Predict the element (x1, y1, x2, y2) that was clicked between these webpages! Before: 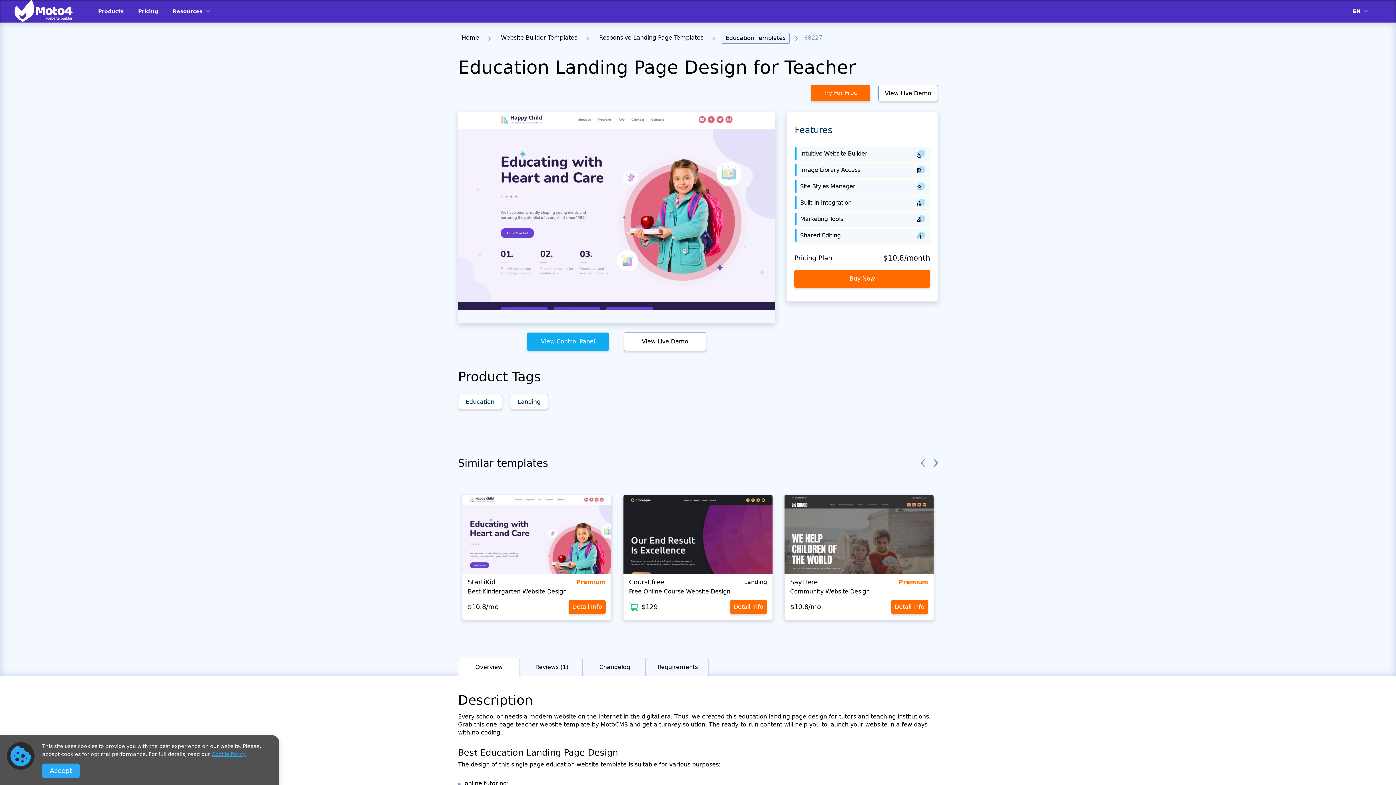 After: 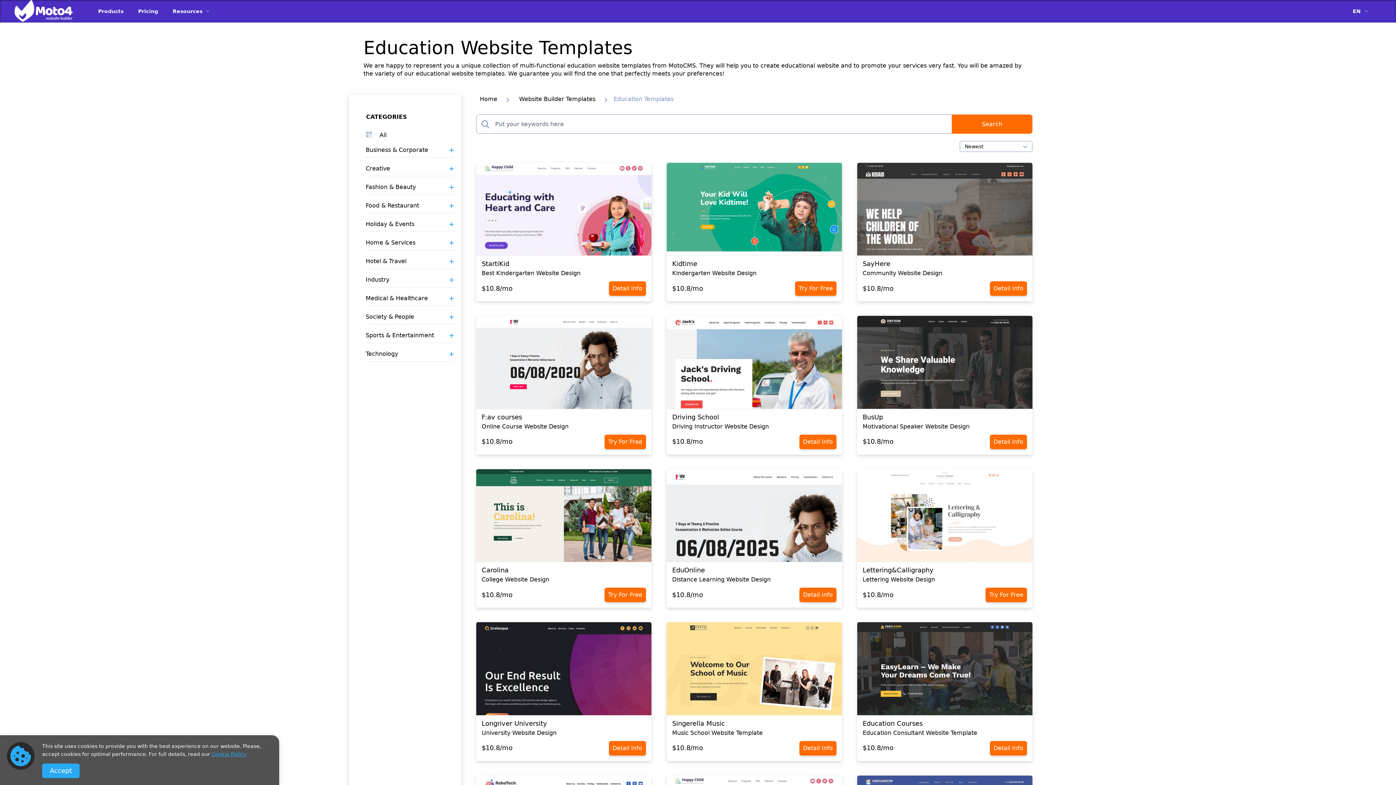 Action: bbox: (458, 394, 502, 409) label: Education